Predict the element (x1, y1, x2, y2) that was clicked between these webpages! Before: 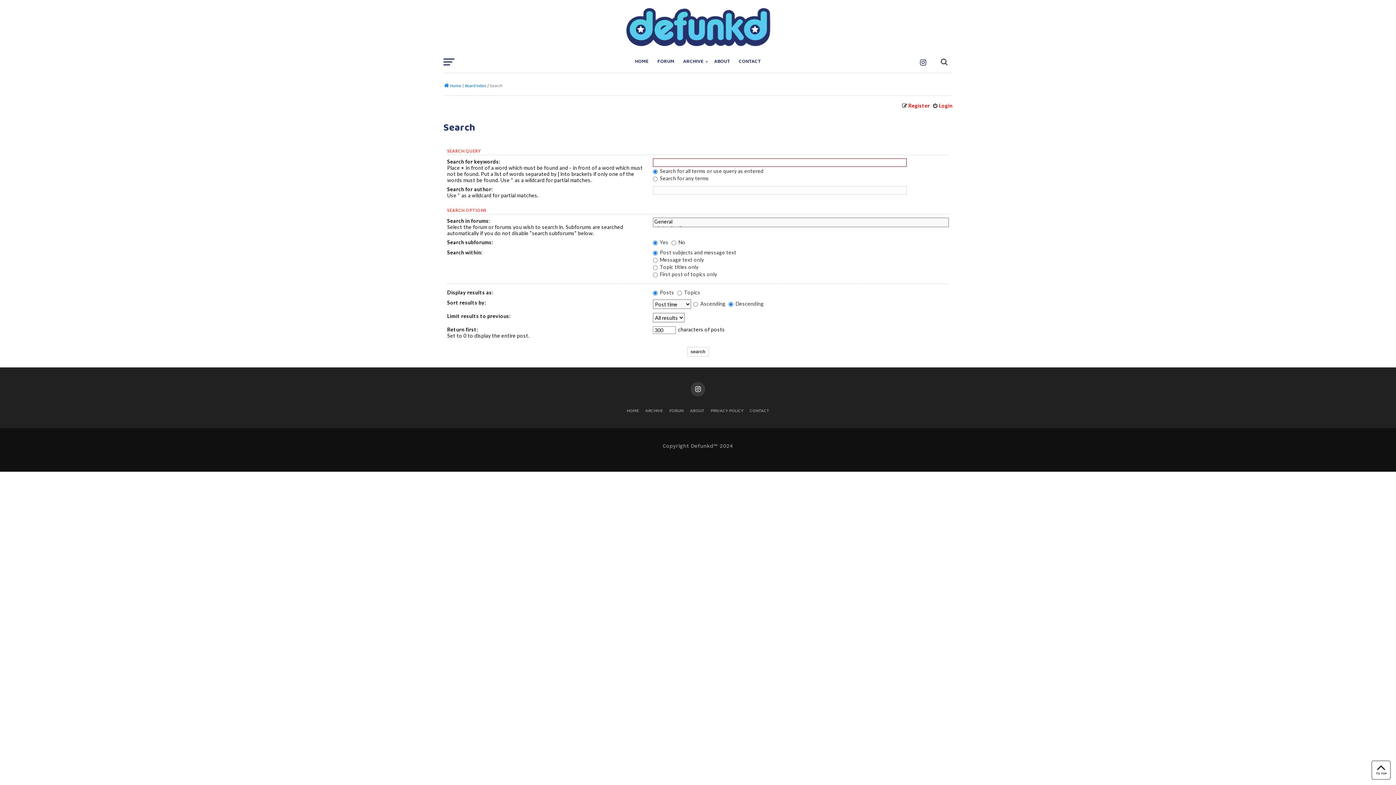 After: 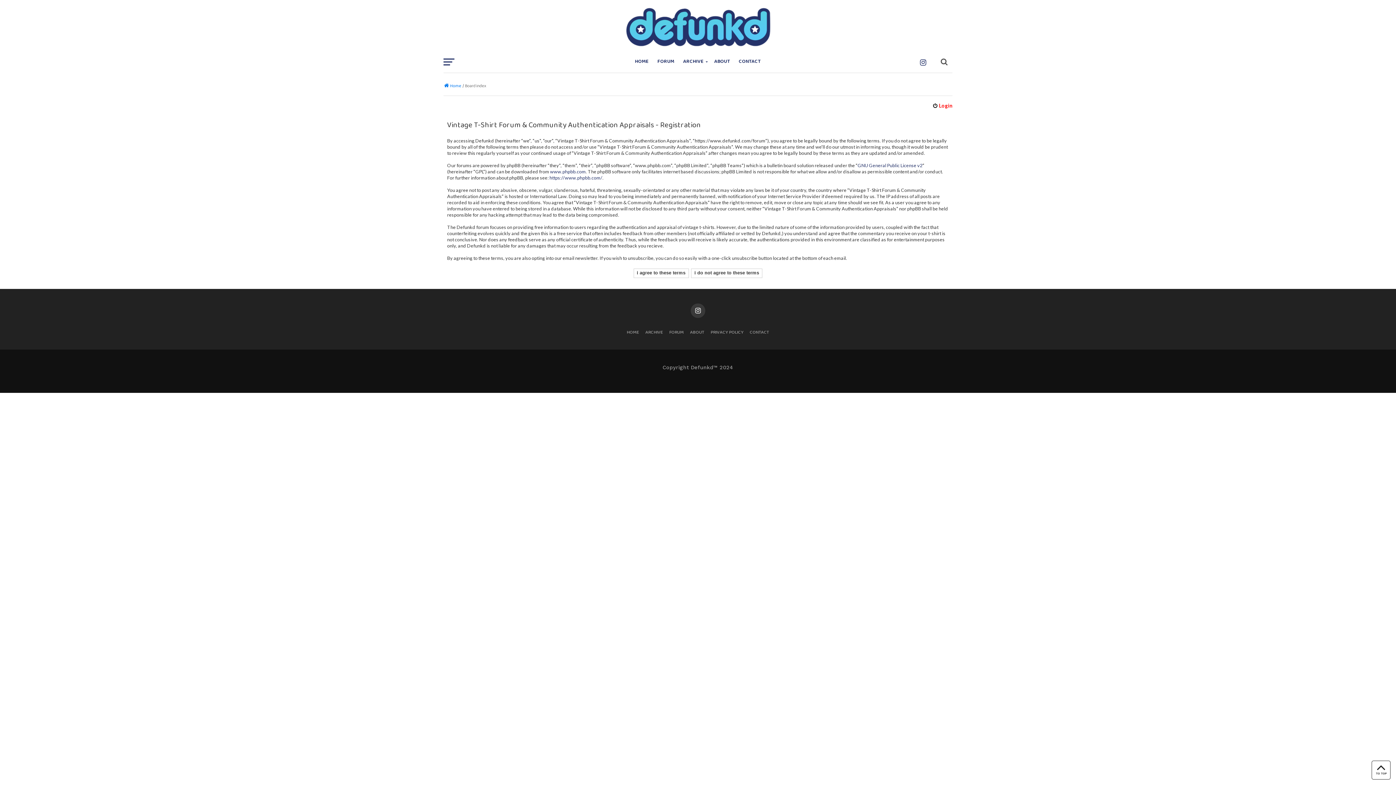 Action: bbox: (902, 101, 930, 109) label: Register